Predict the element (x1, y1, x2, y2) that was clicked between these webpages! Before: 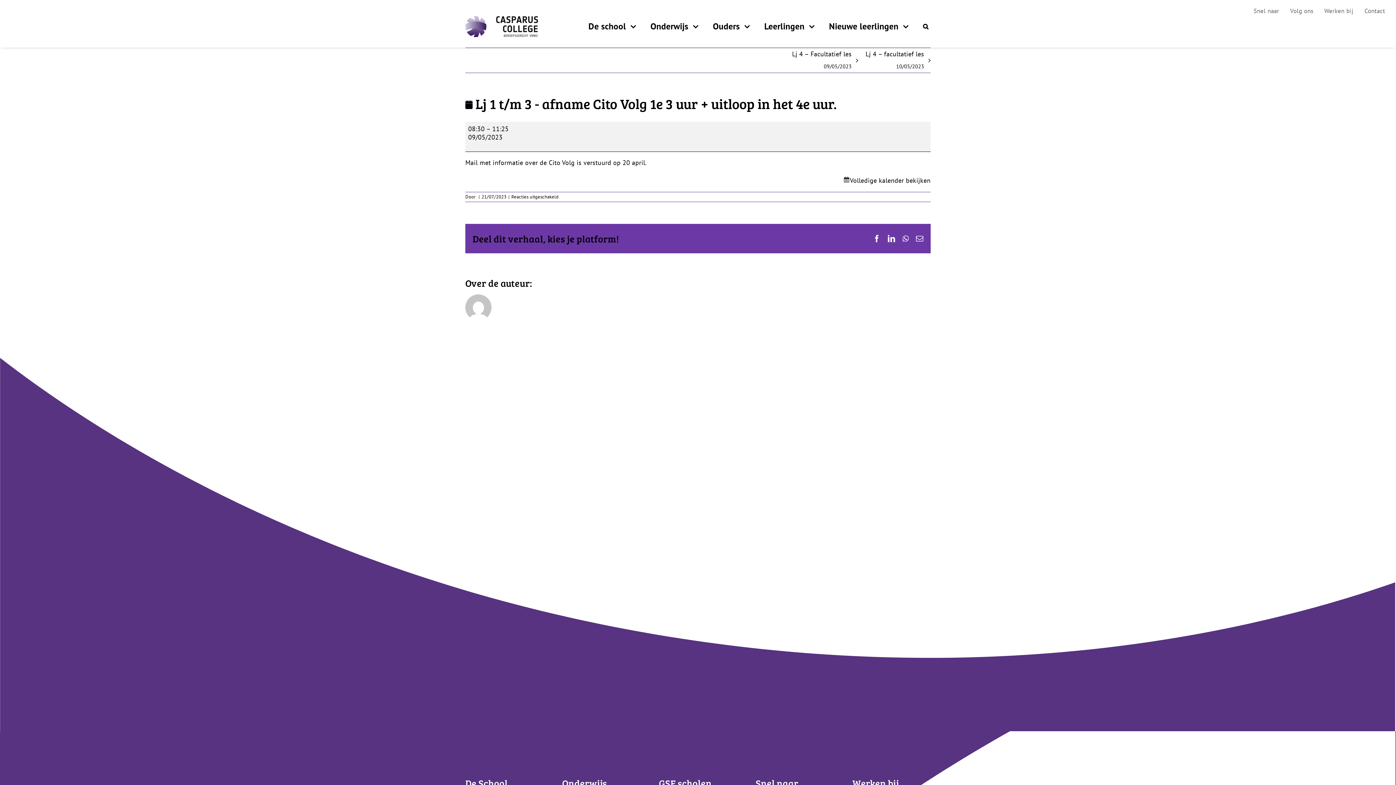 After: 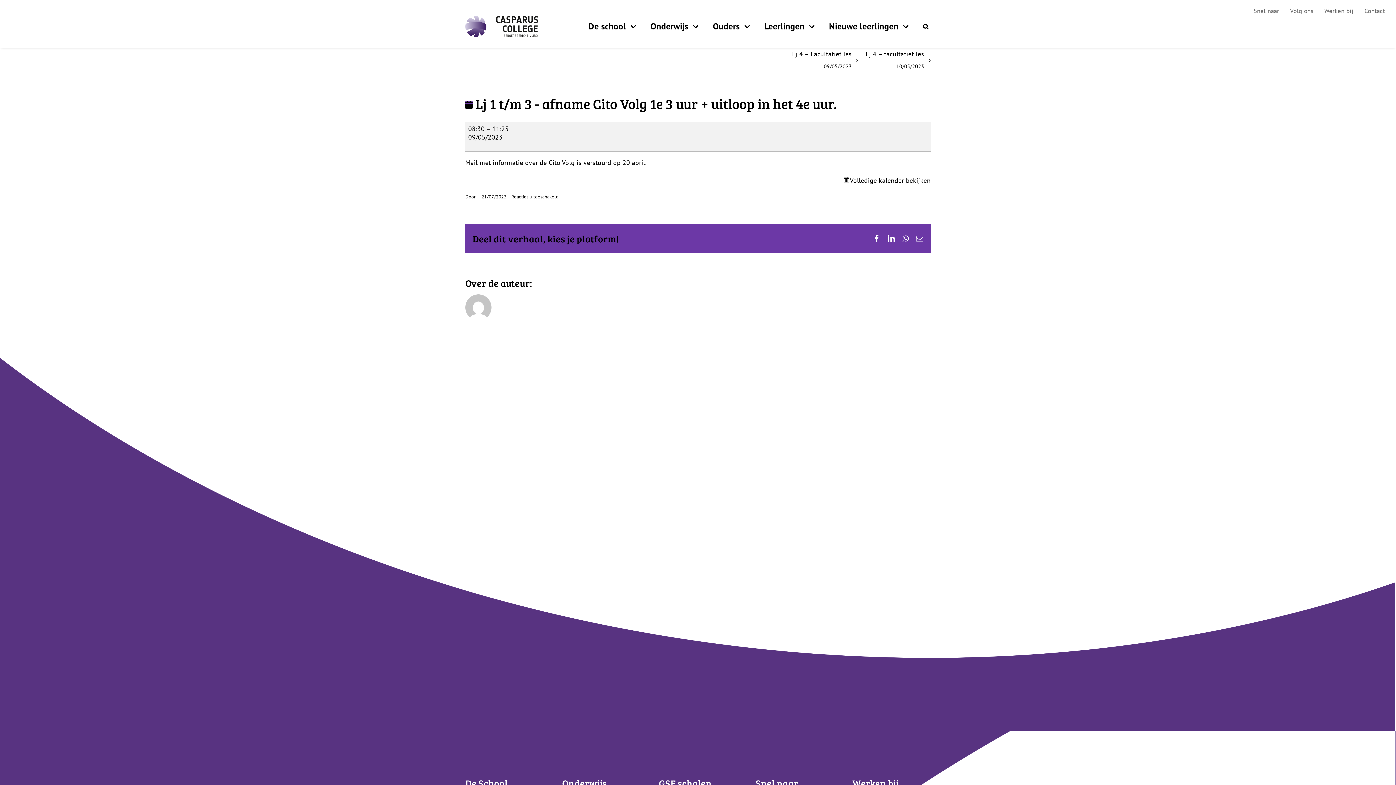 Action: bbox: (1324, 5, 1353, 16) label: Werken bij